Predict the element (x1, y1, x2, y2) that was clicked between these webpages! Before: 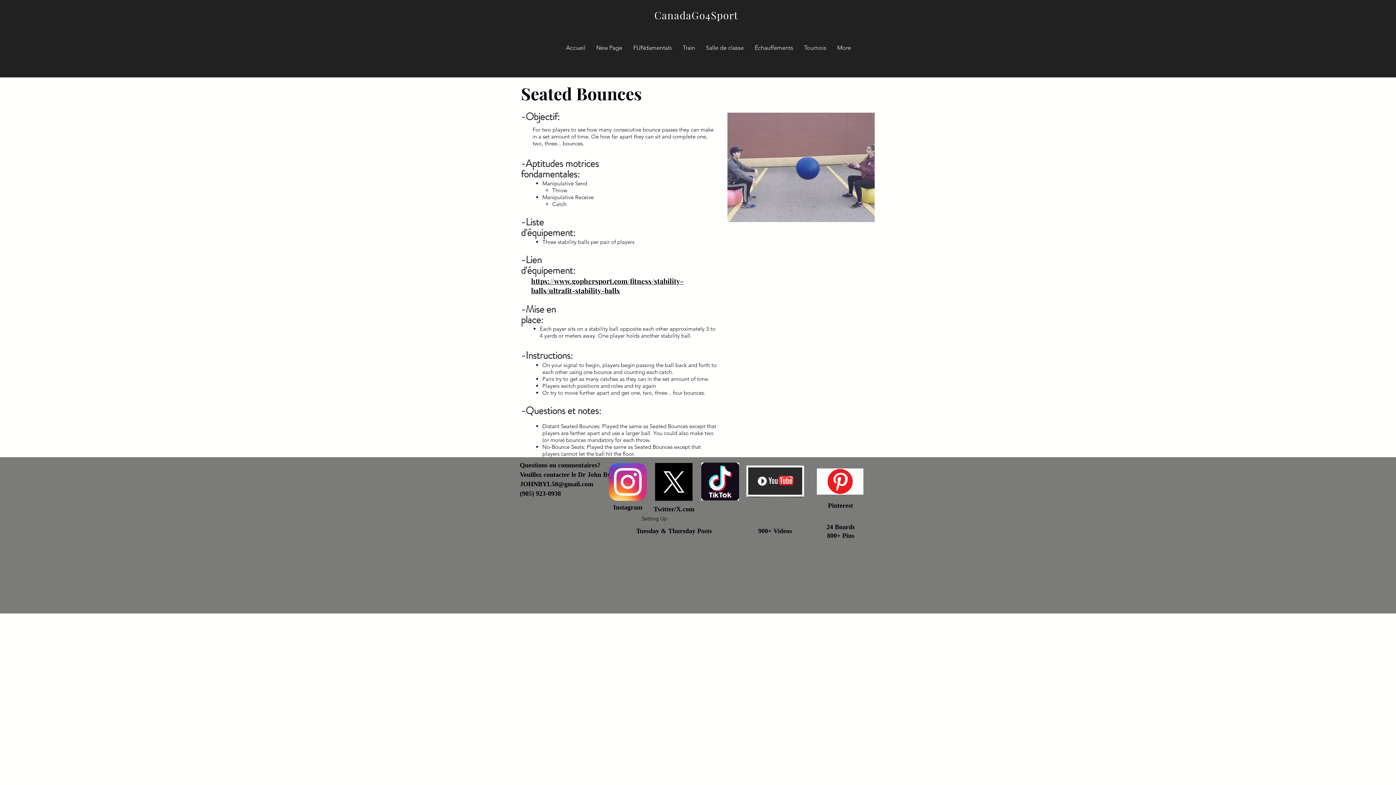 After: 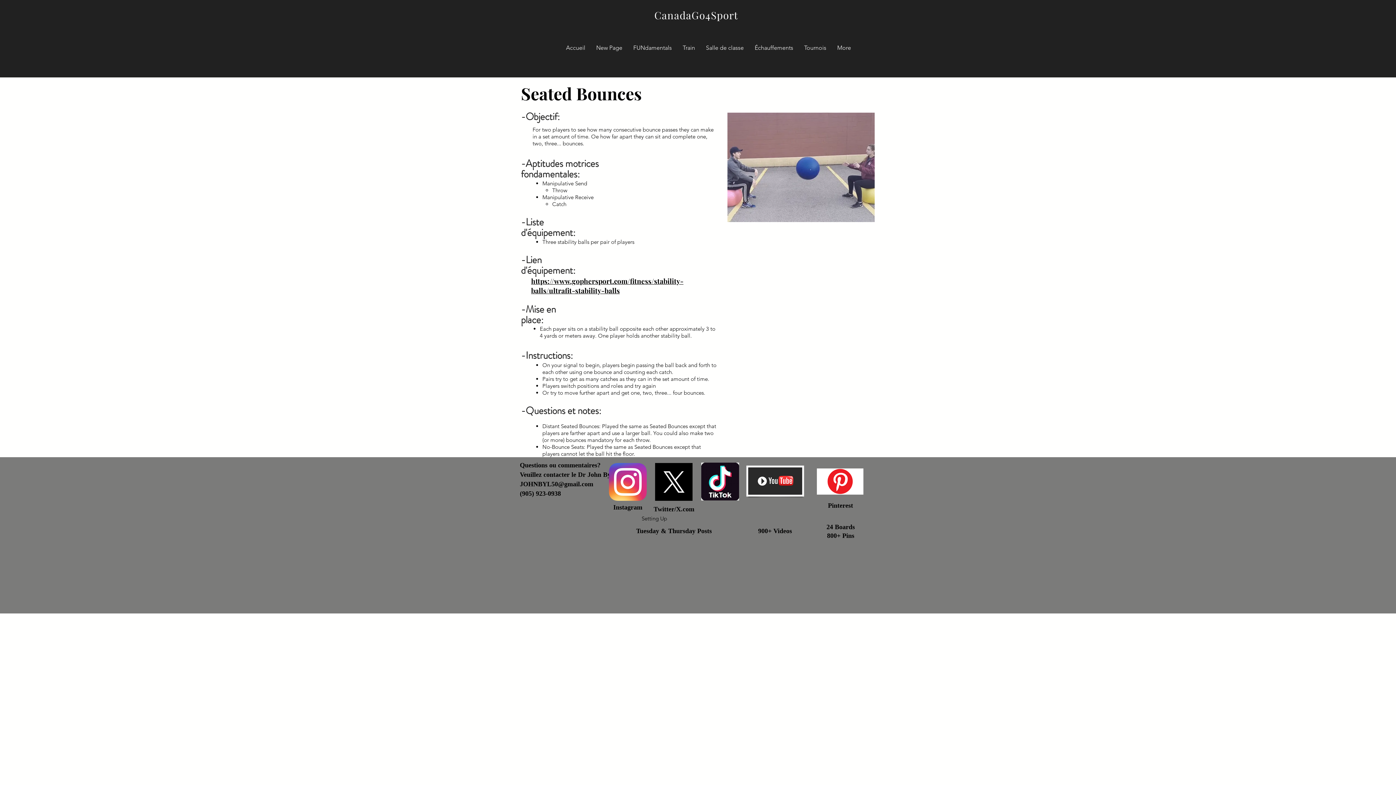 Action: bbox: (746, 465, 804, 498)